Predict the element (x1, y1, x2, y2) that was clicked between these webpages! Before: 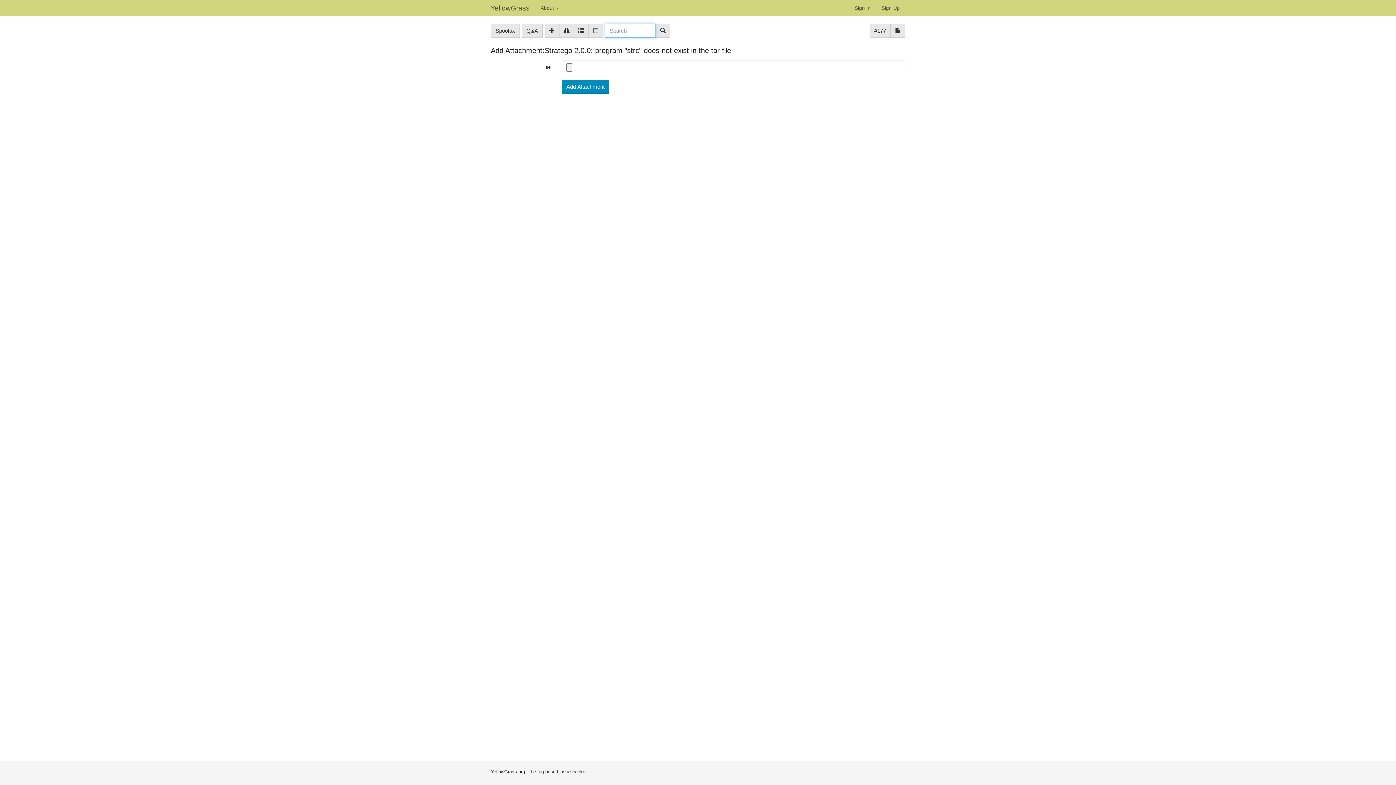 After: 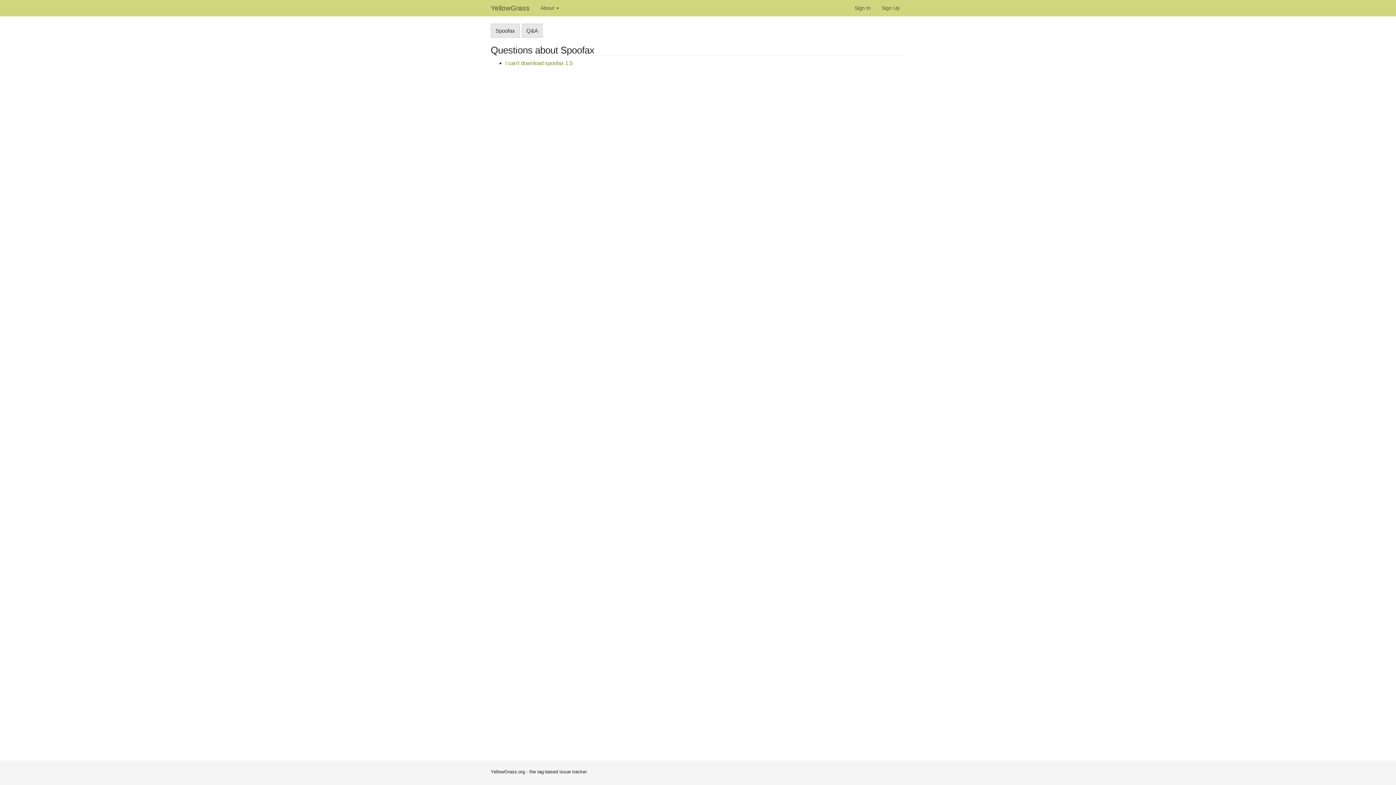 Action: bbox: (521, 23, 542, 37) label: Q&A